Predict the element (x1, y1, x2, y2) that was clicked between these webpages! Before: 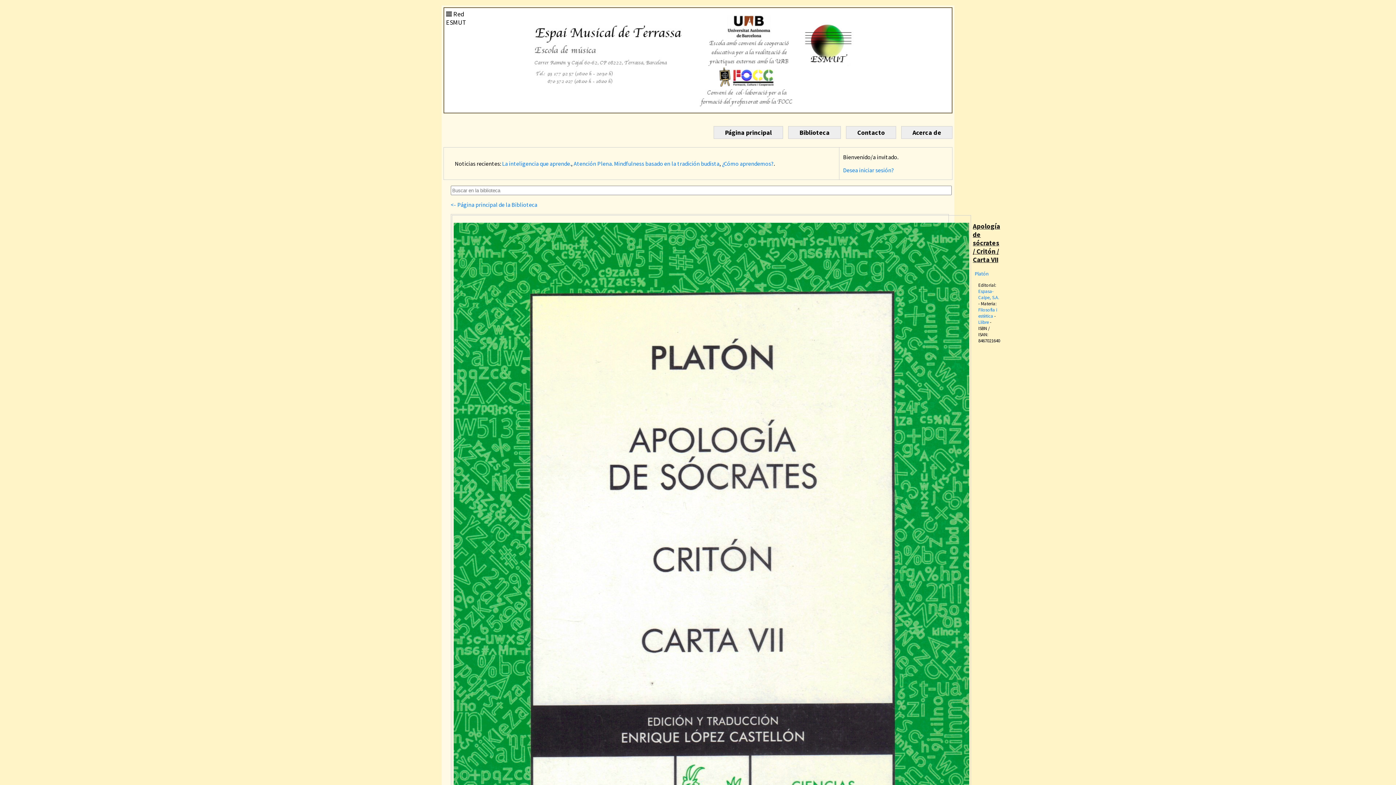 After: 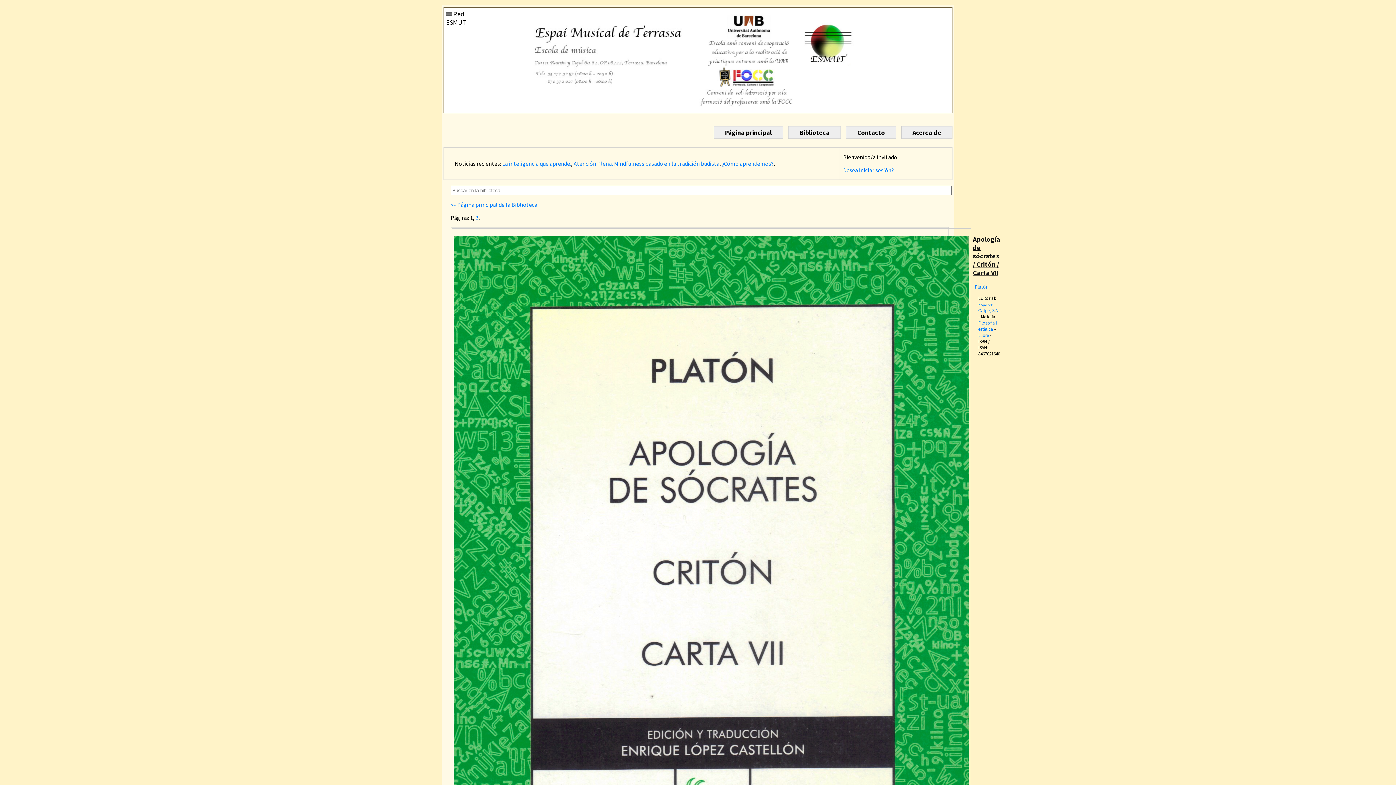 Action: bbox: (978, 307, 997, 319) label: Filosofia i estètica